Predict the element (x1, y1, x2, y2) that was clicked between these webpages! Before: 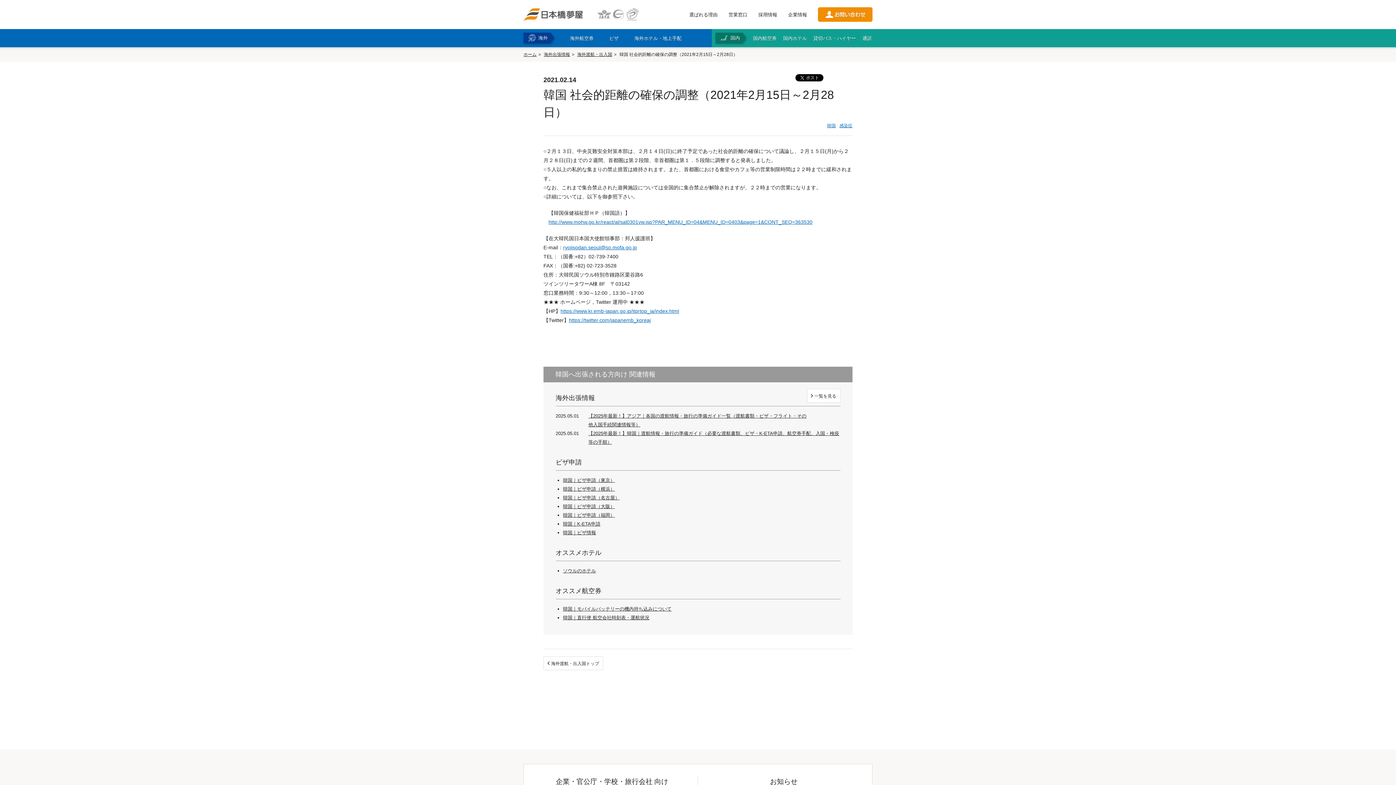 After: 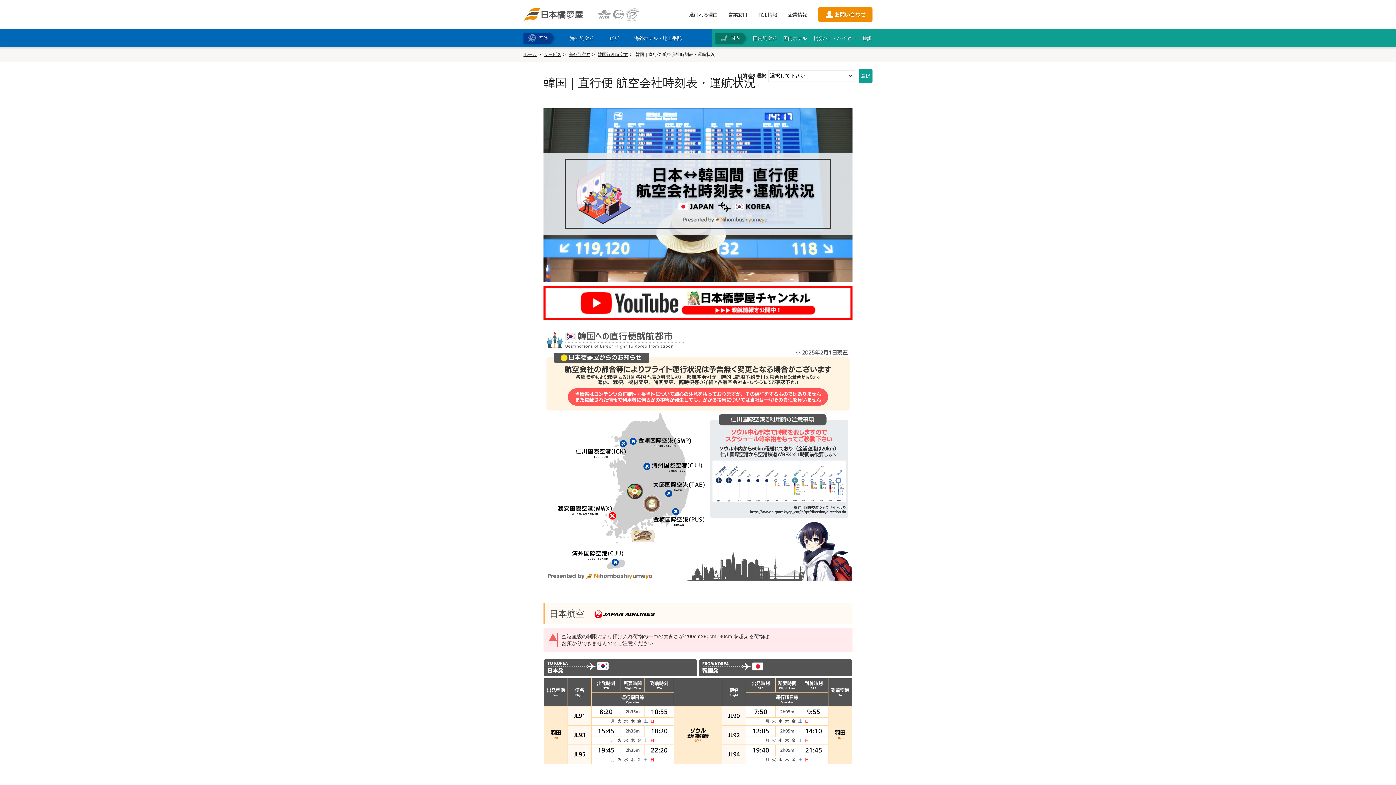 Action: bbox: (563, 615, 649, 620) label: 韓国｜直行便 航空会社時刻表・運航状況